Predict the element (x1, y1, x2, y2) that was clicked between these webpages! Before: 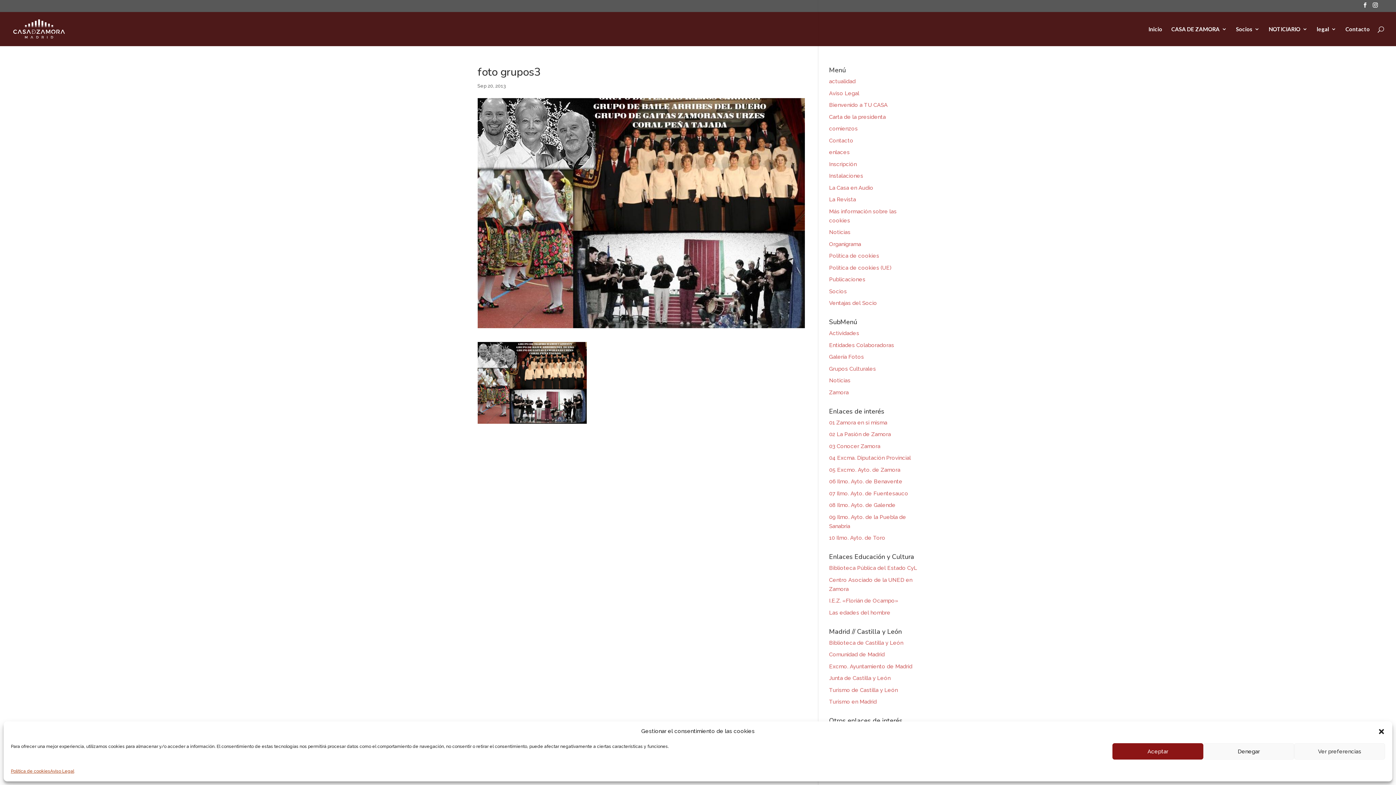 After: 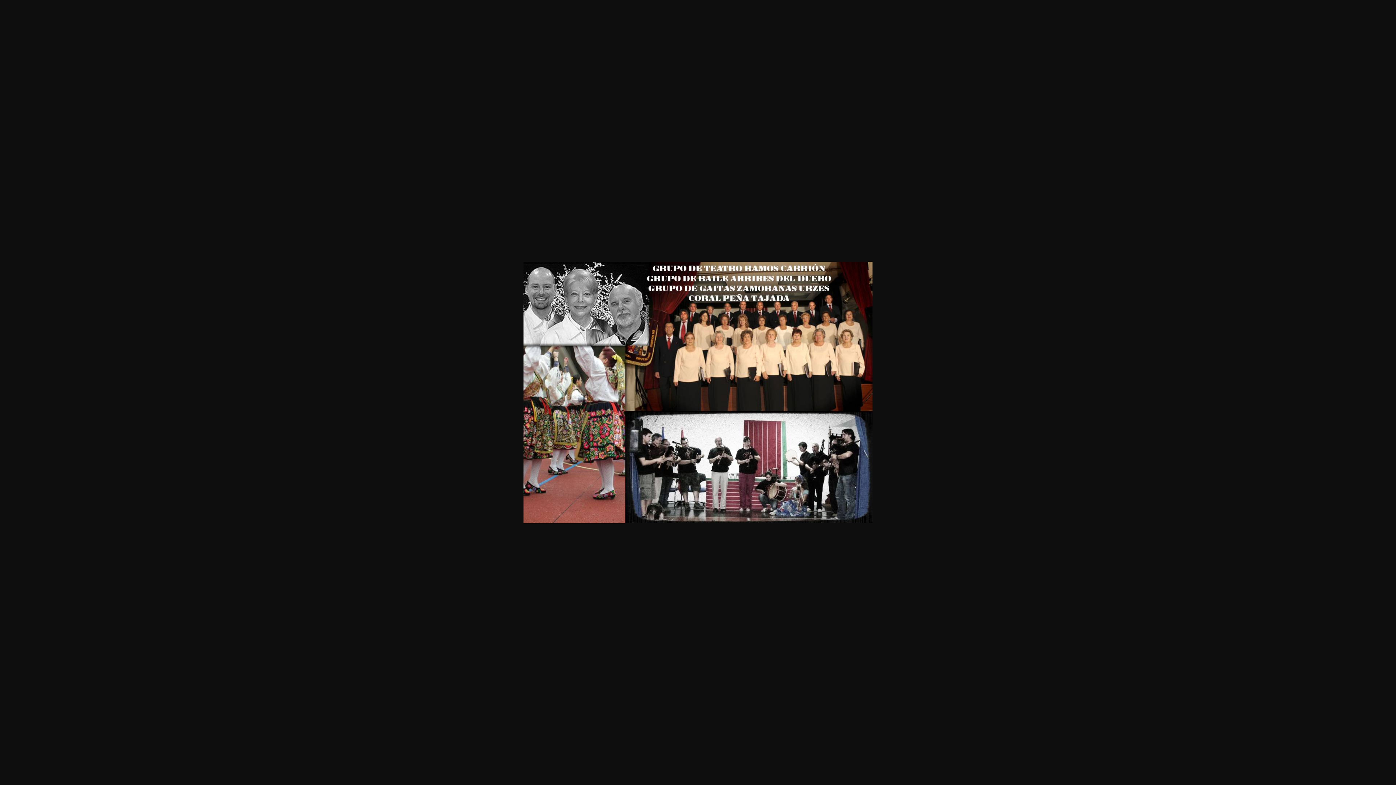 Action: bbox: (477, 415, 586, 422)